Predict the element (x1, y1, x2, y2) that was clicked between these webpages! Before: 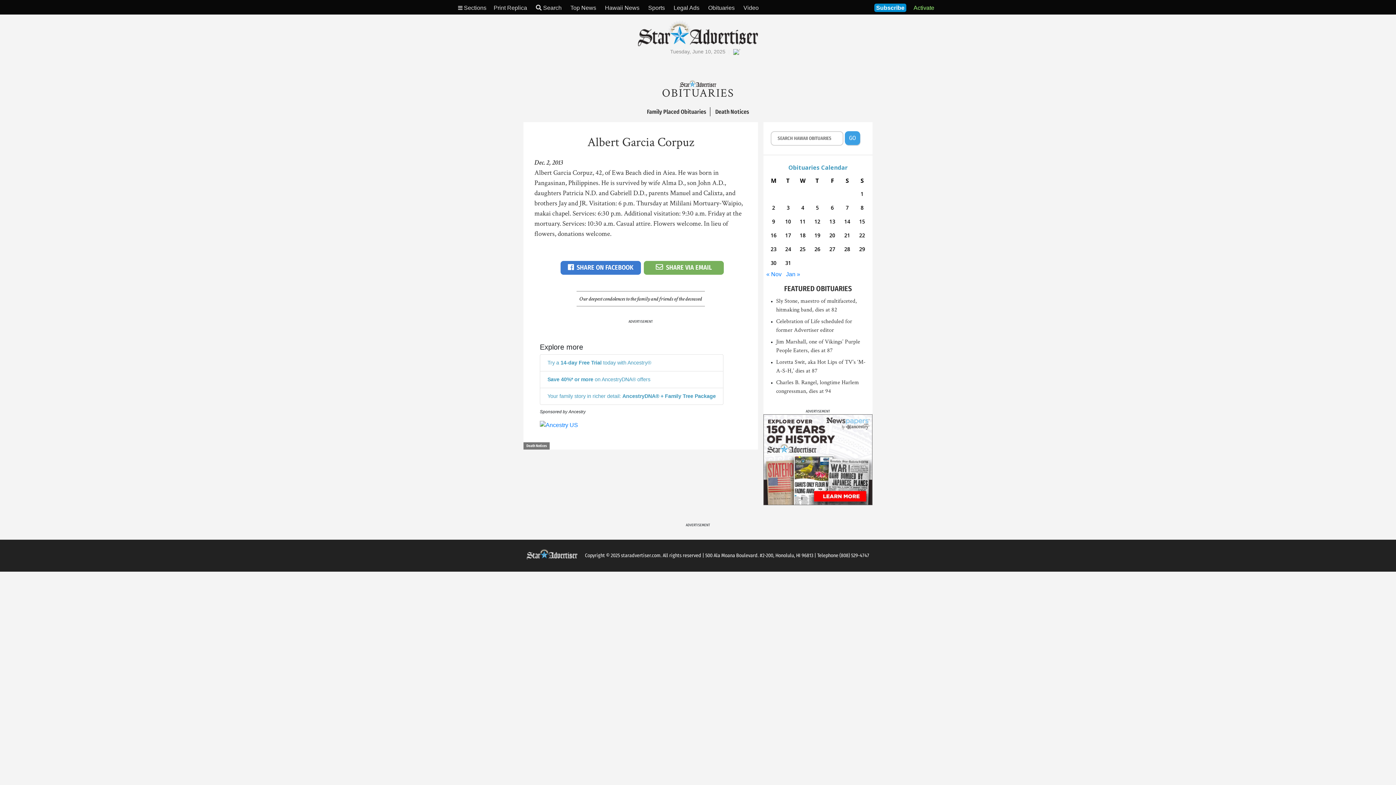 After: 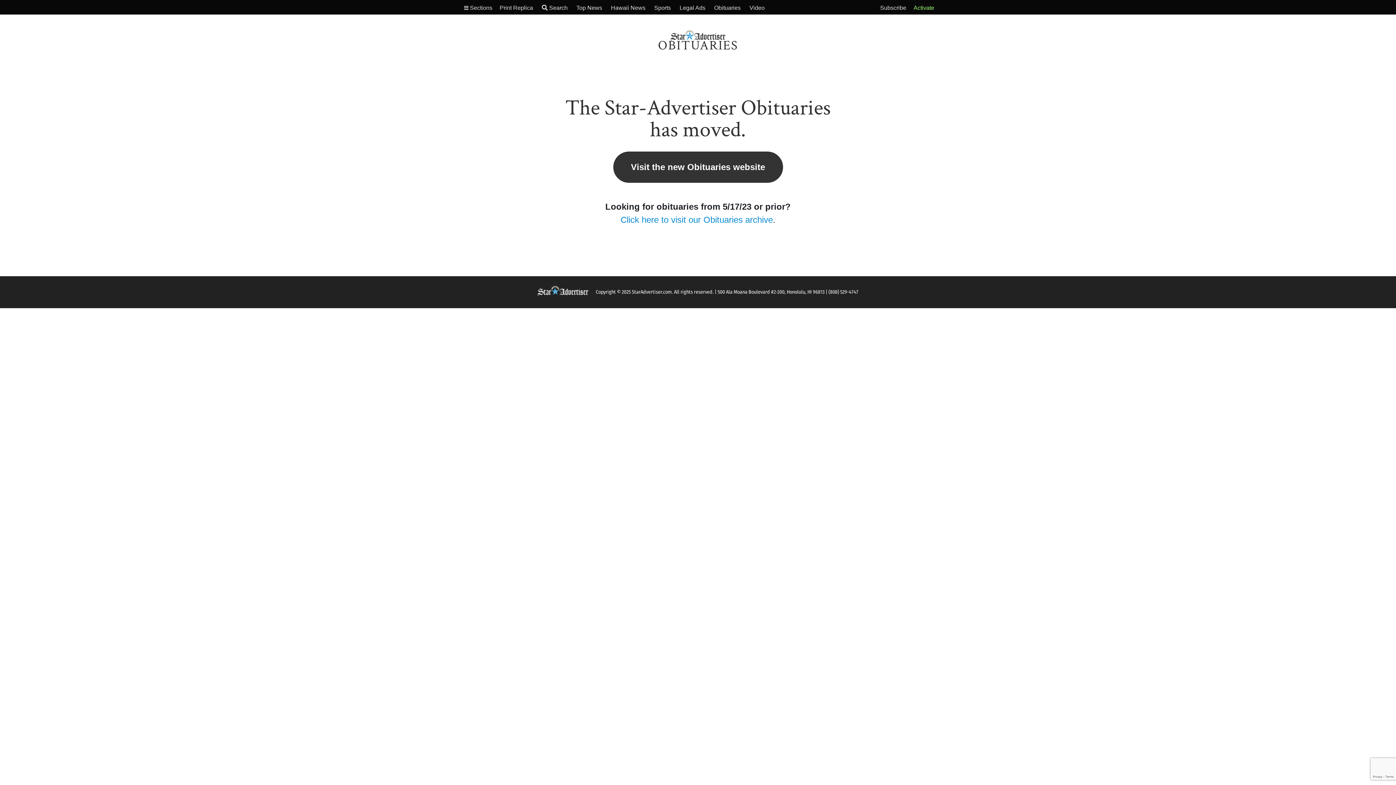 Action: label: OBITUARIES bbox: (662, 79, 734, 102)